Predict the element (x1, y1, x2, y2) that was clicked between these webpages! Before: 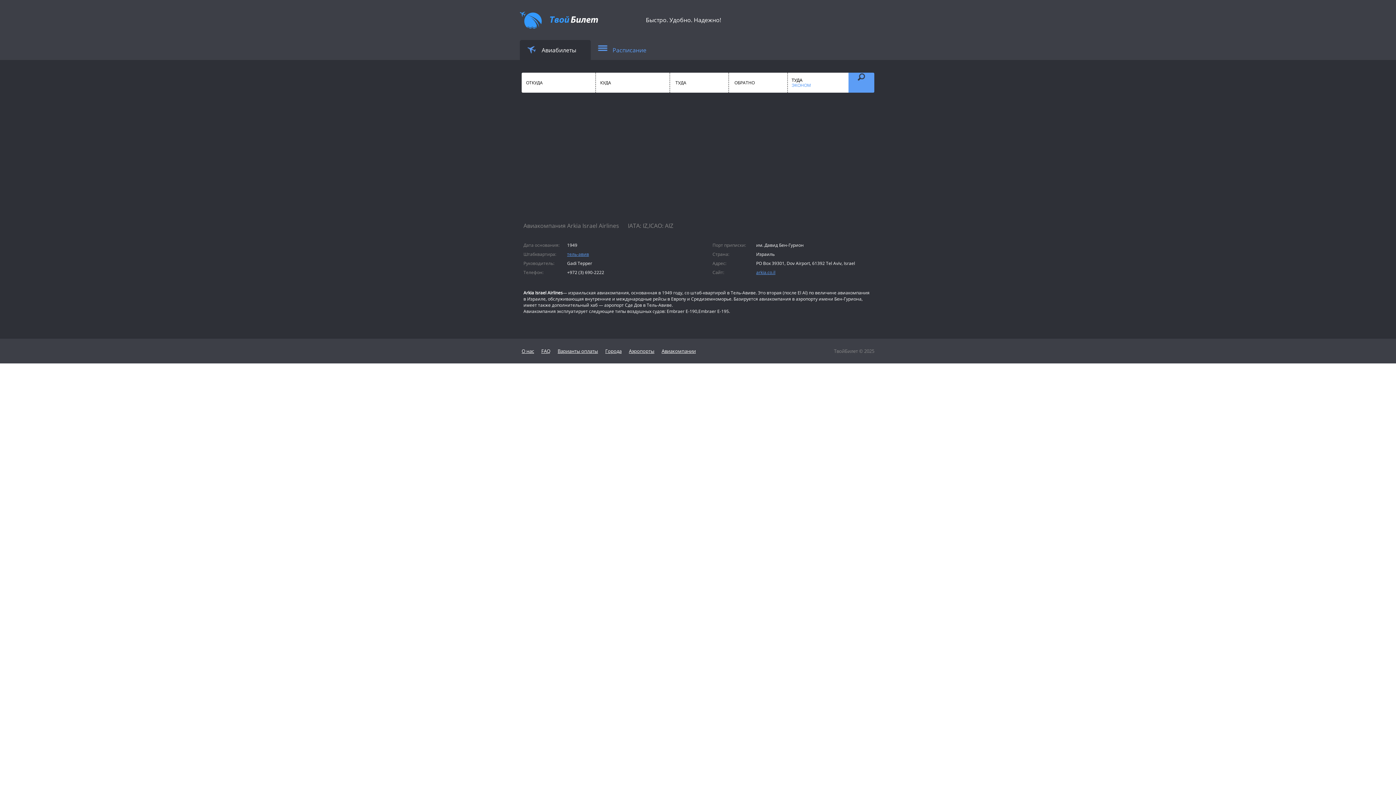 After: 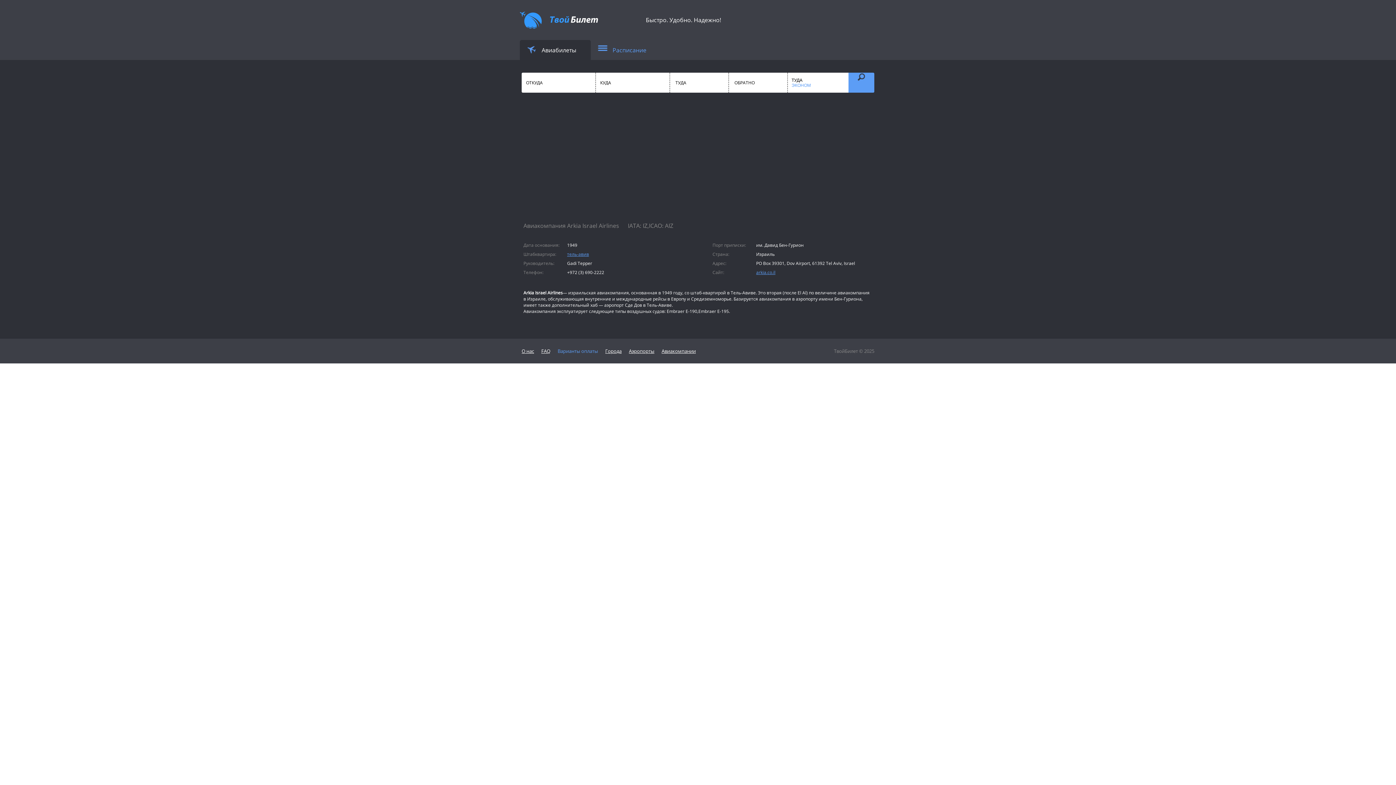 Action: bbox: (557, 348, 598, 354) label: Варианты оплаты